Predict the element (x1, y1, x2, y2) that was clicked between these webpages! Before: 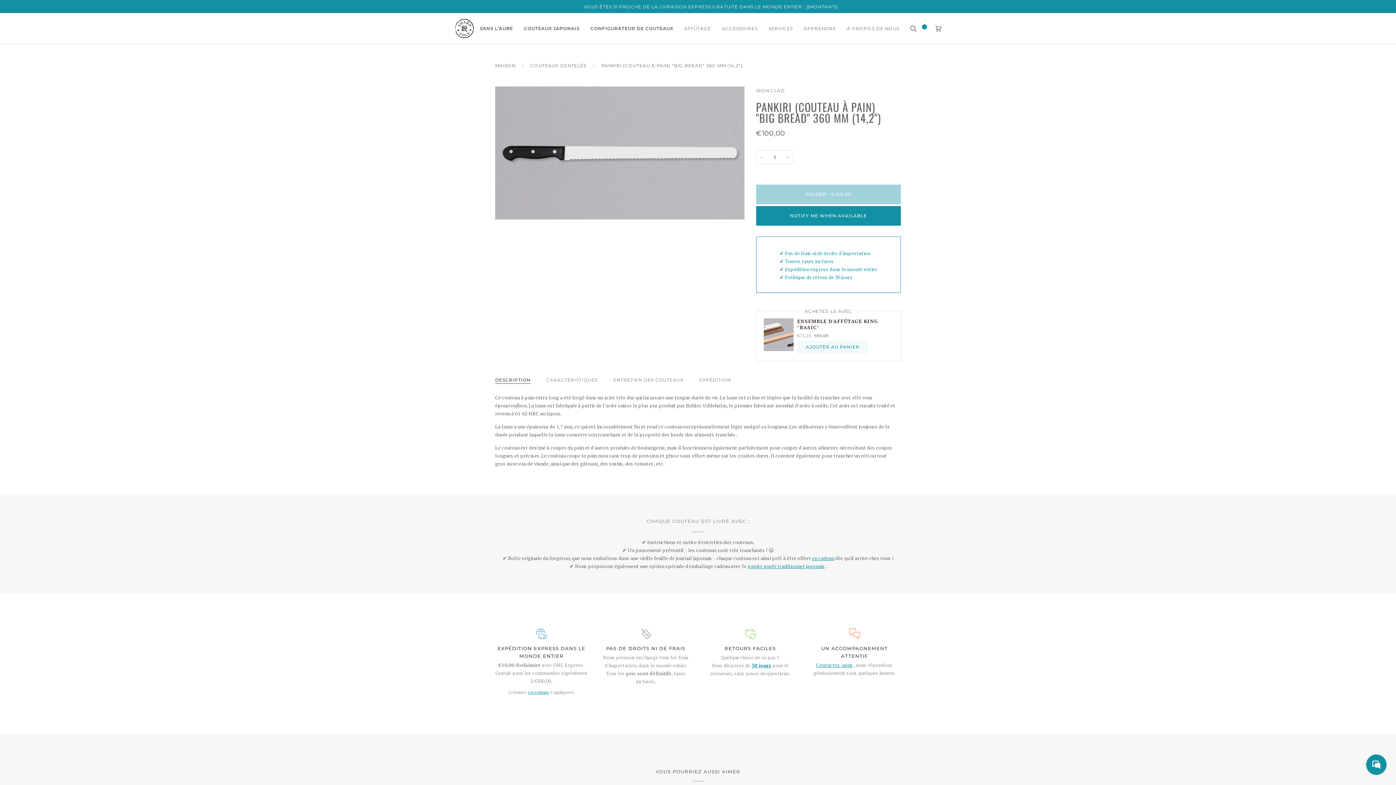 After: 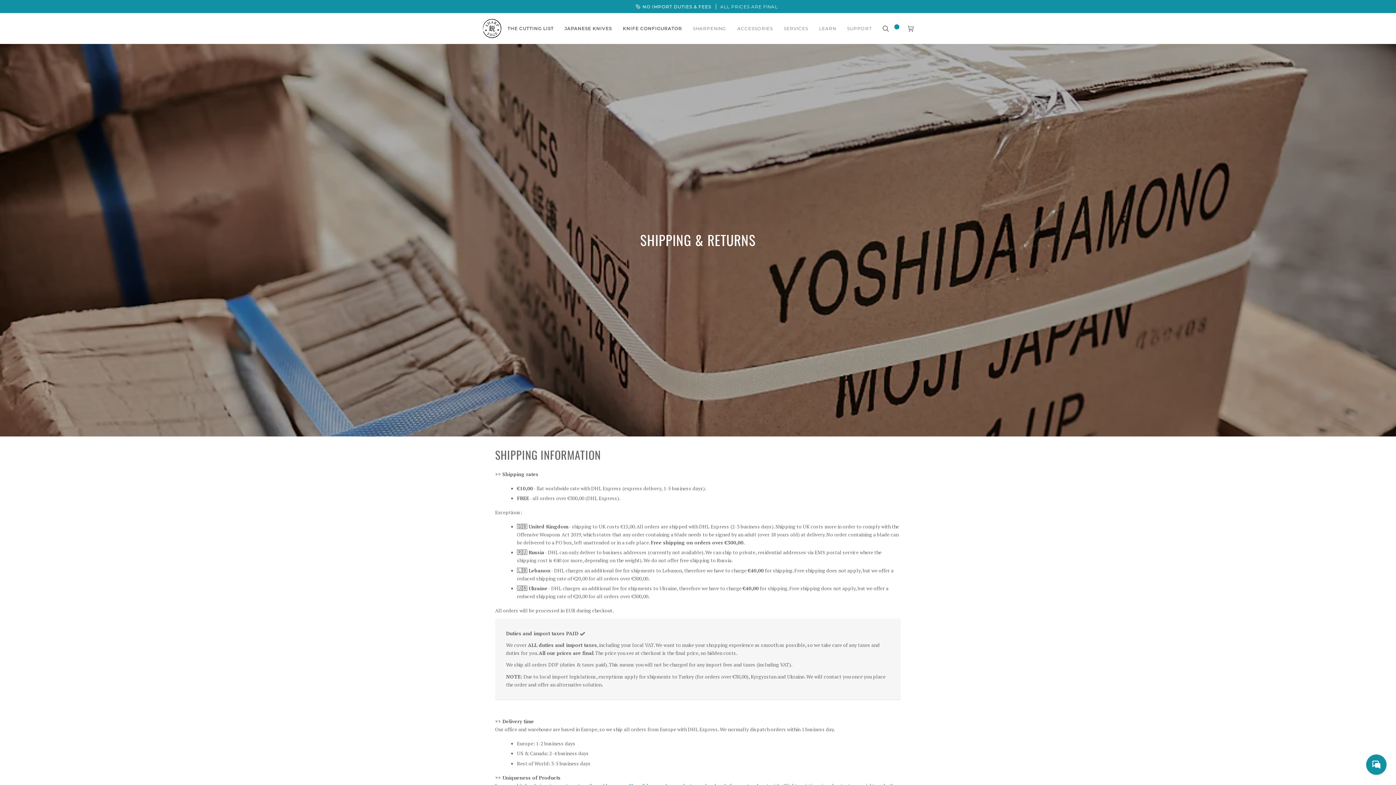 Action: bbox: (528, 689, 549, 695) label: exceptions